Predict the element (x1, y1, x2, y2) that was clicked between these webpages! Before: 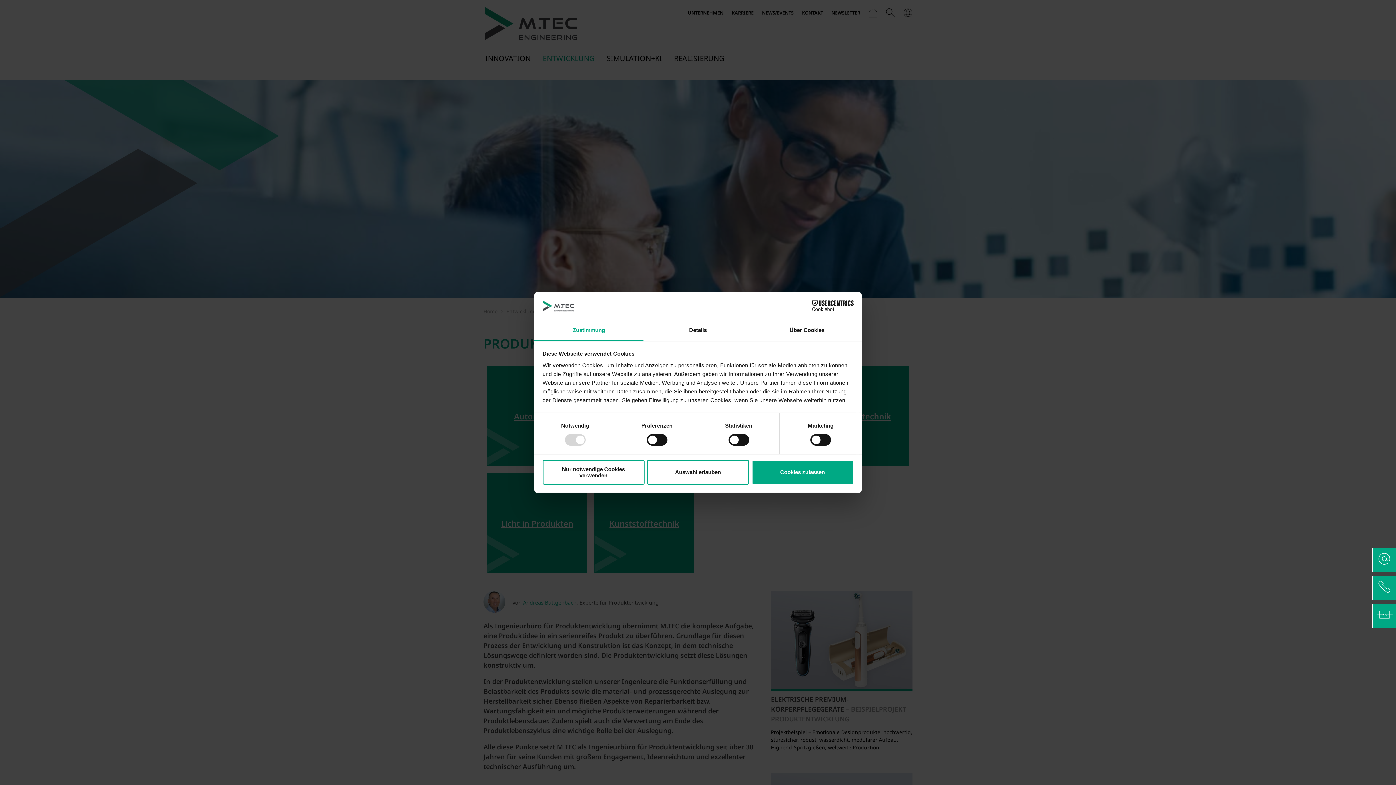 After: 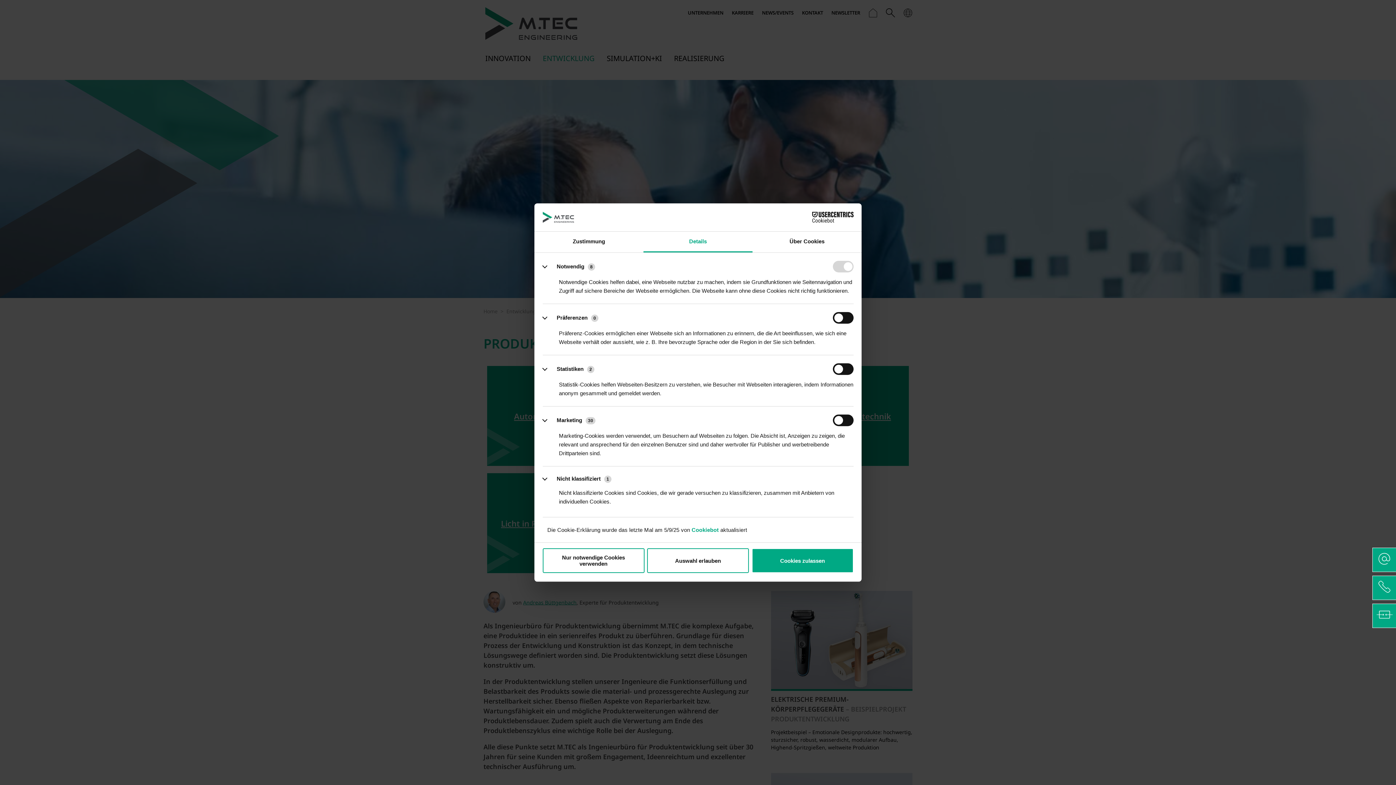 Action: bbox: (643, 320, 752, 341) label: Details